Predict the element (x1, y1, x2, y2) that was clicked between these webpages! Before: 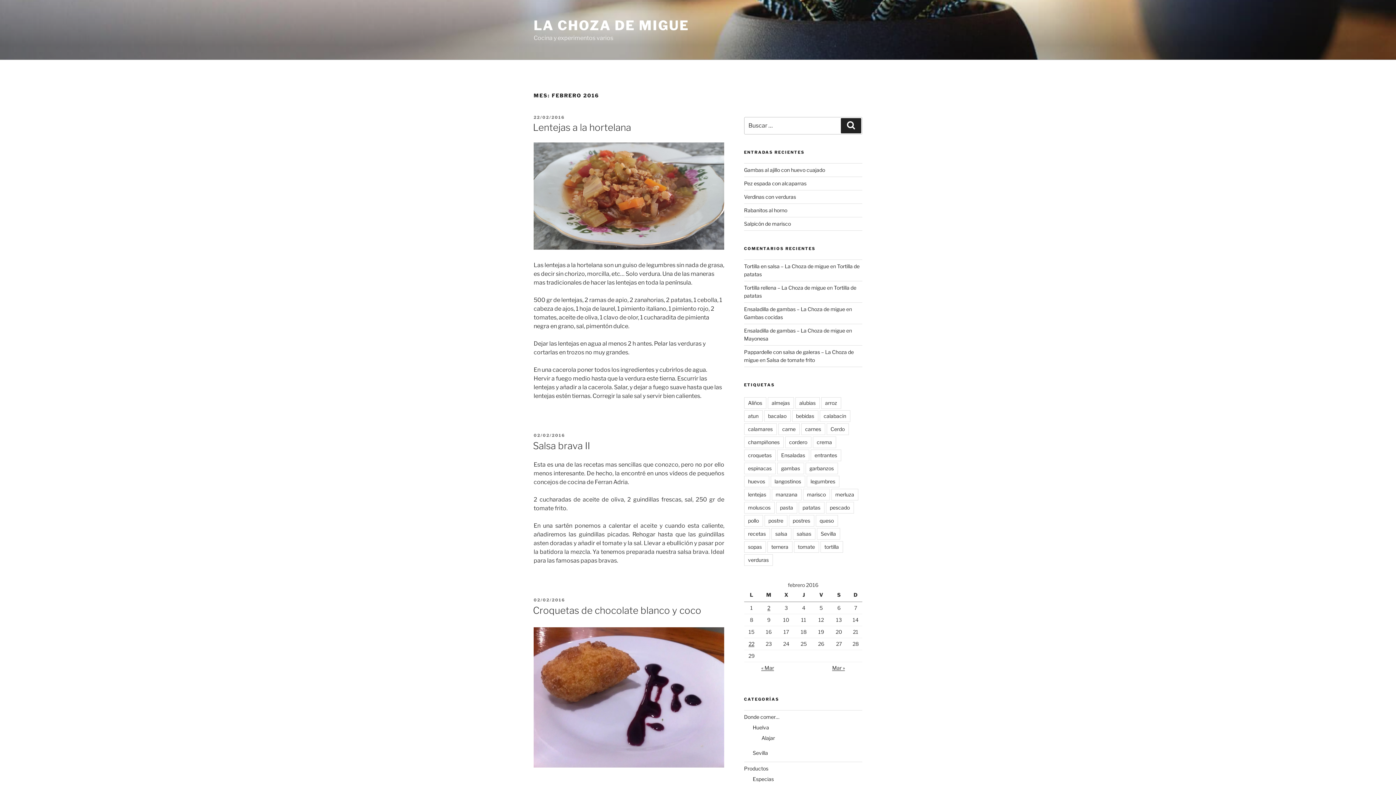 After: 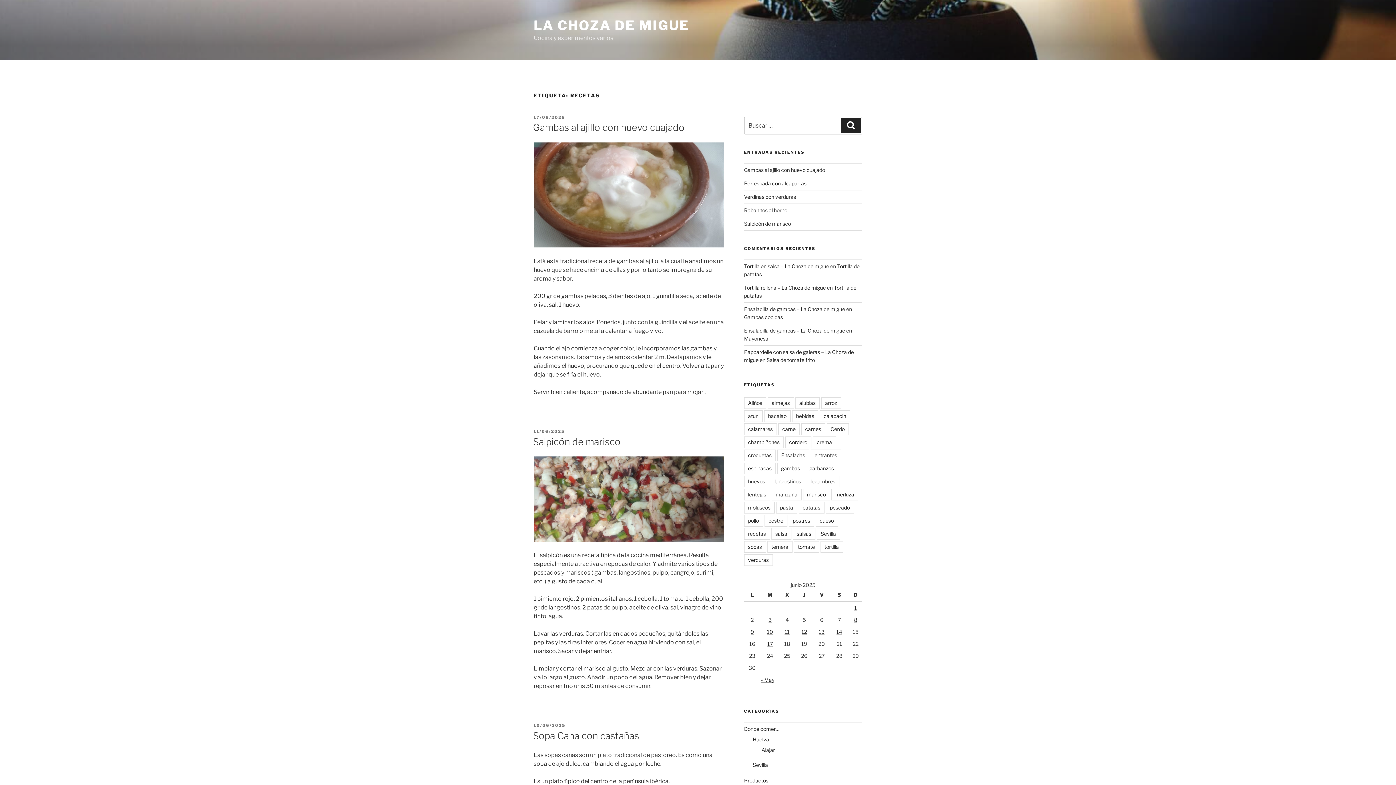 Action: label: recetas bbox: (744, 528, 770, 539)